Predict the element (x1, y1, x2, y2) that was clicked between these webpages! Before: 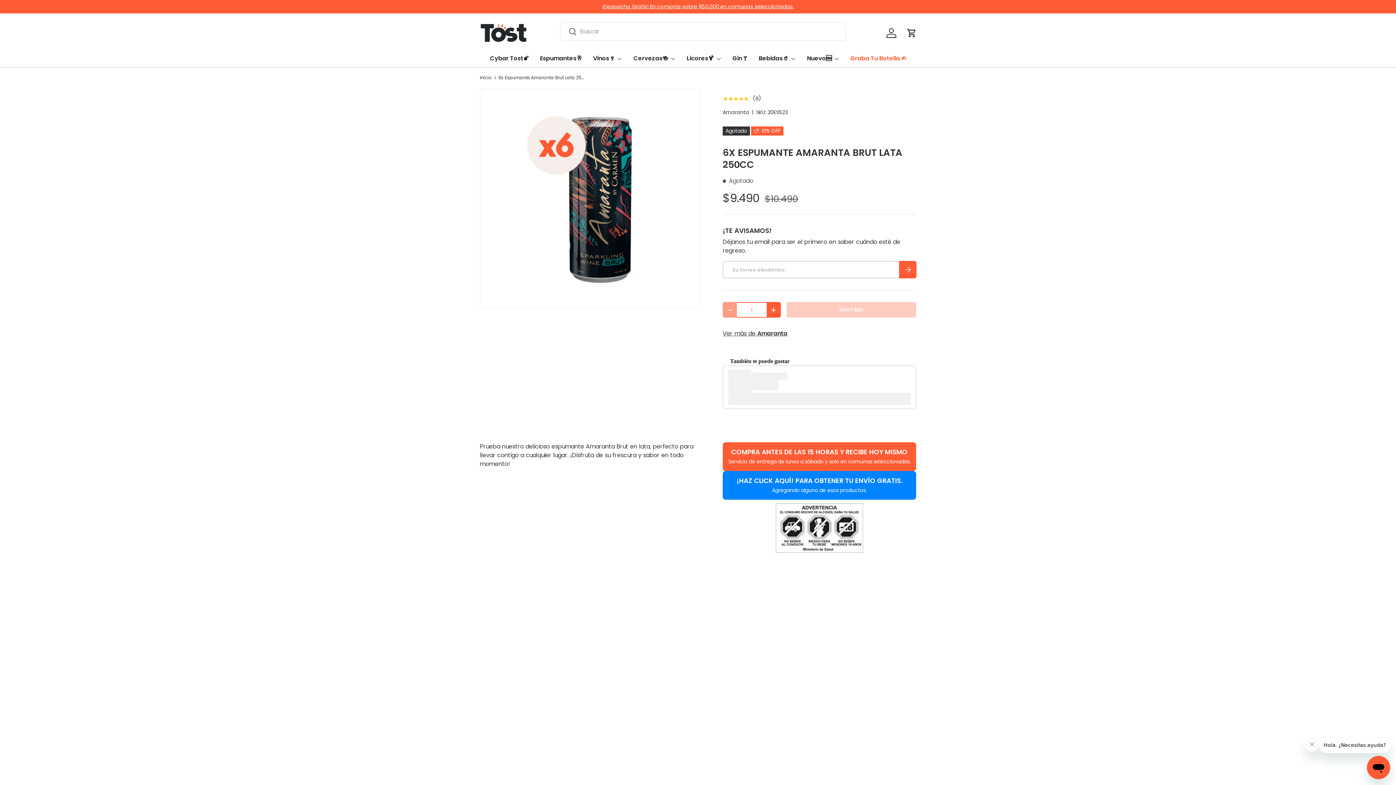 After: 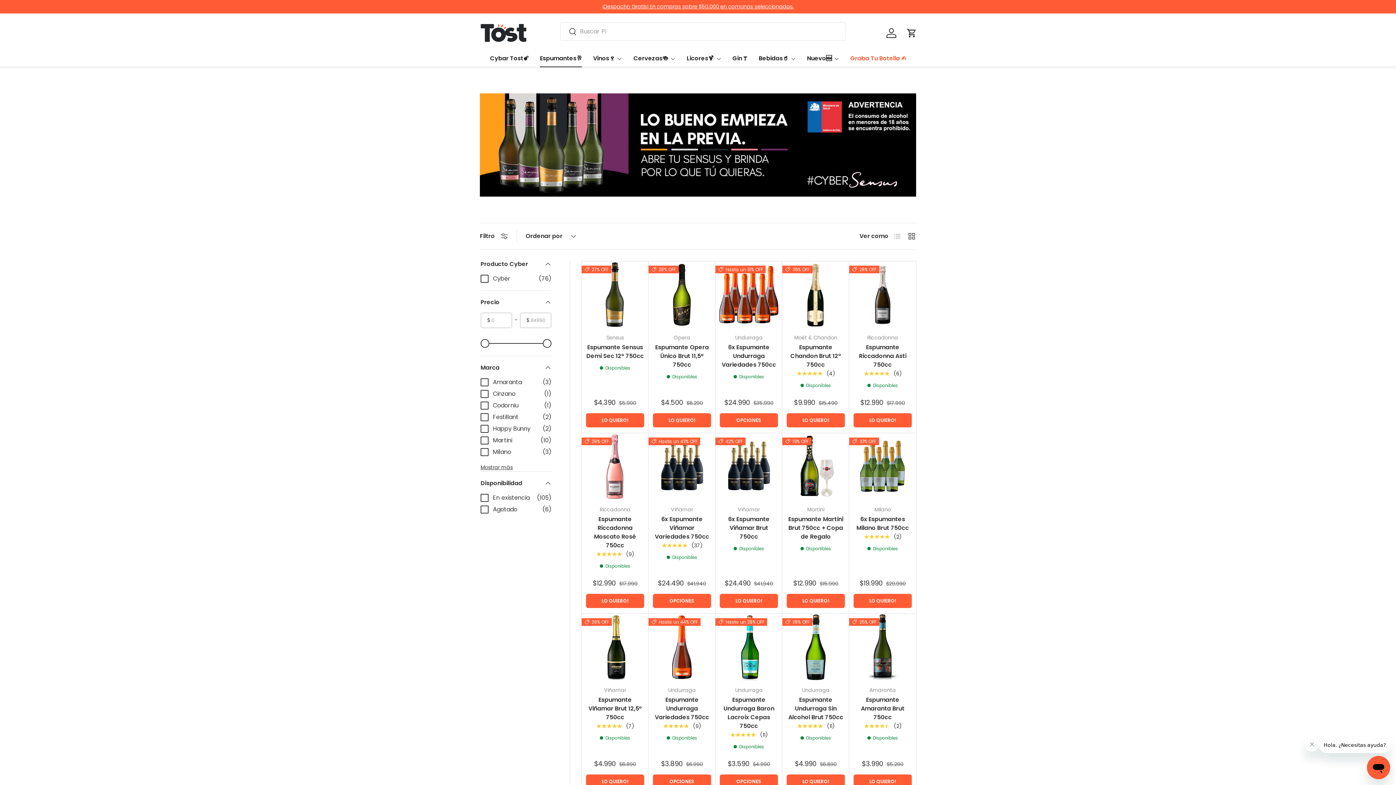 Action: label: Espumantes🥂 bbox: (540, 49, 582, 67)